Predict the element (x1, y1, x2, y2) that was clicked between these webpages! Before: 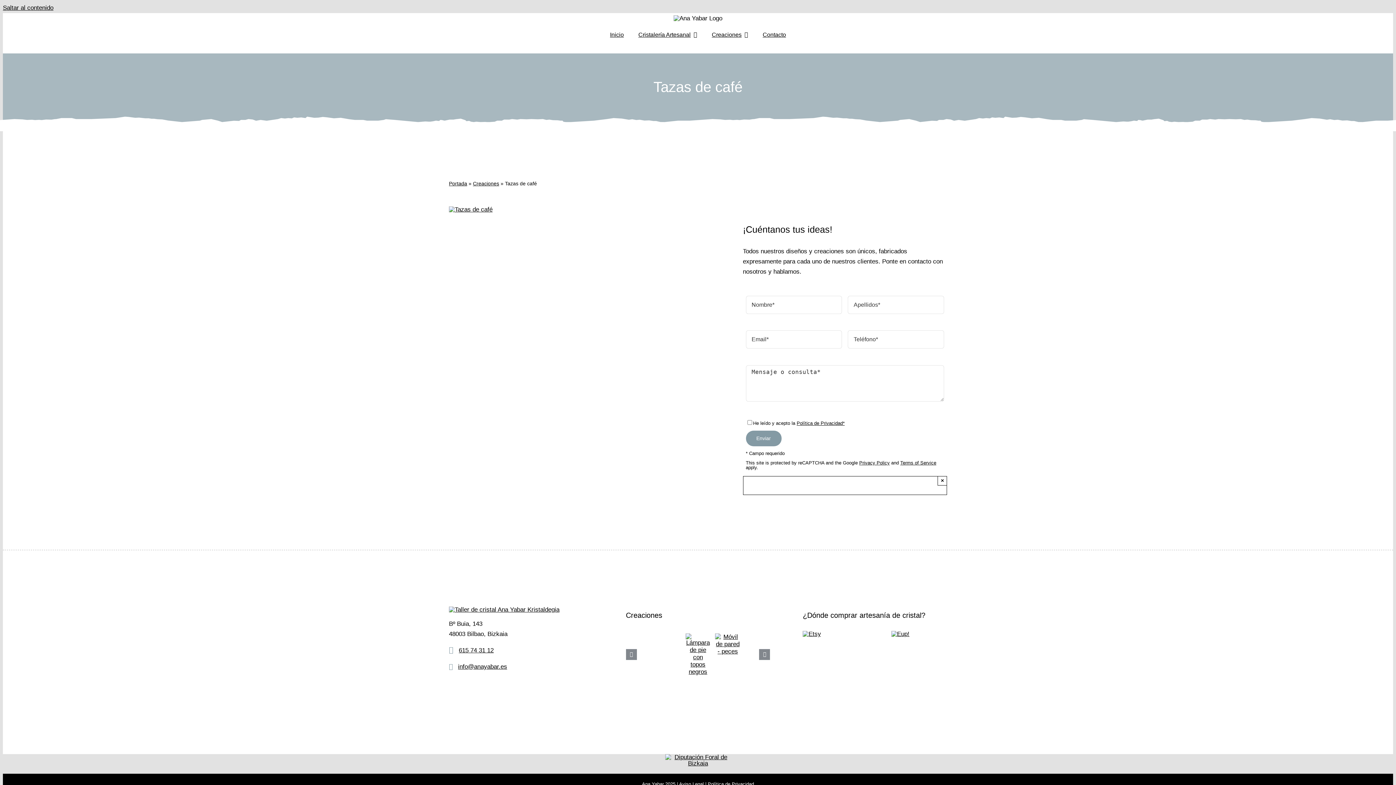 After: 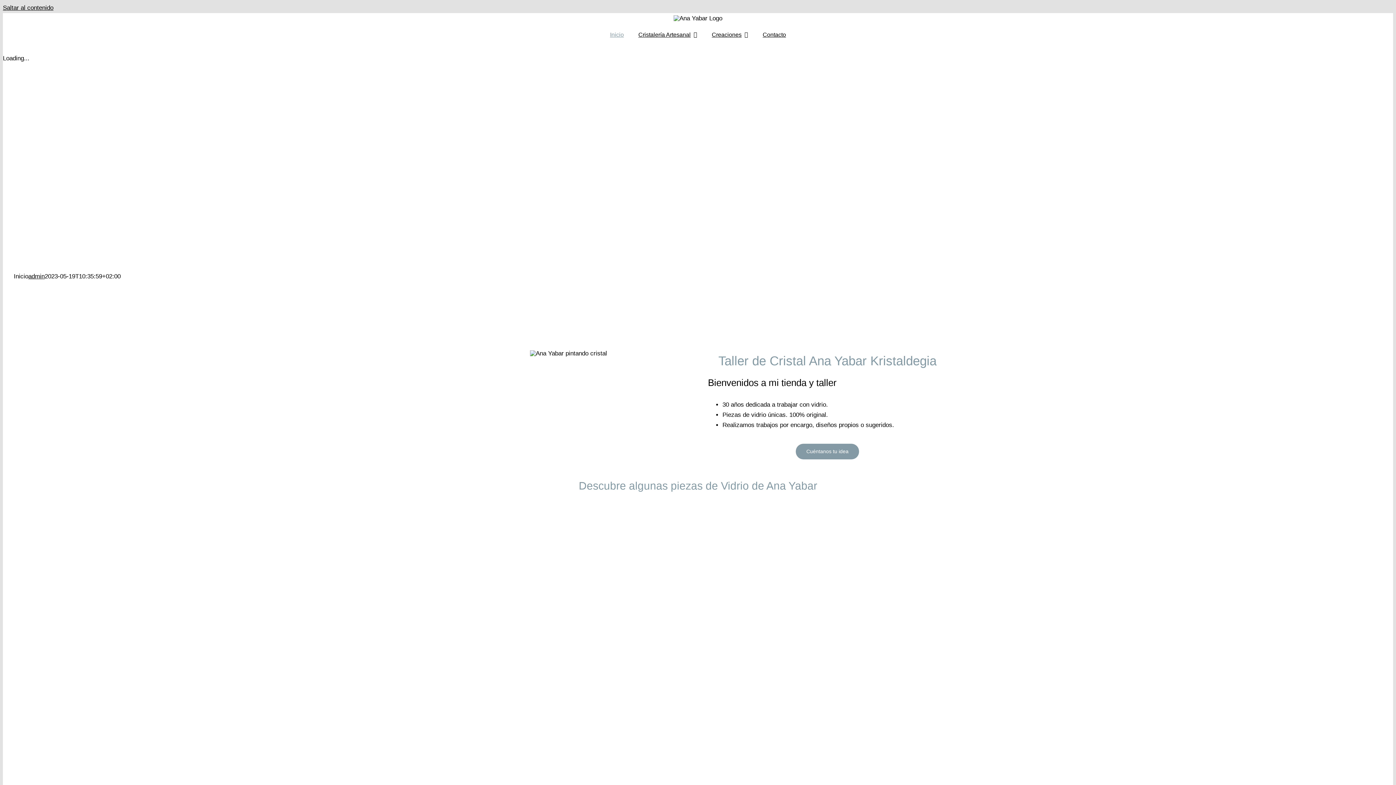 Action: bbox: (610, 29, 624, 39) label: Inicio